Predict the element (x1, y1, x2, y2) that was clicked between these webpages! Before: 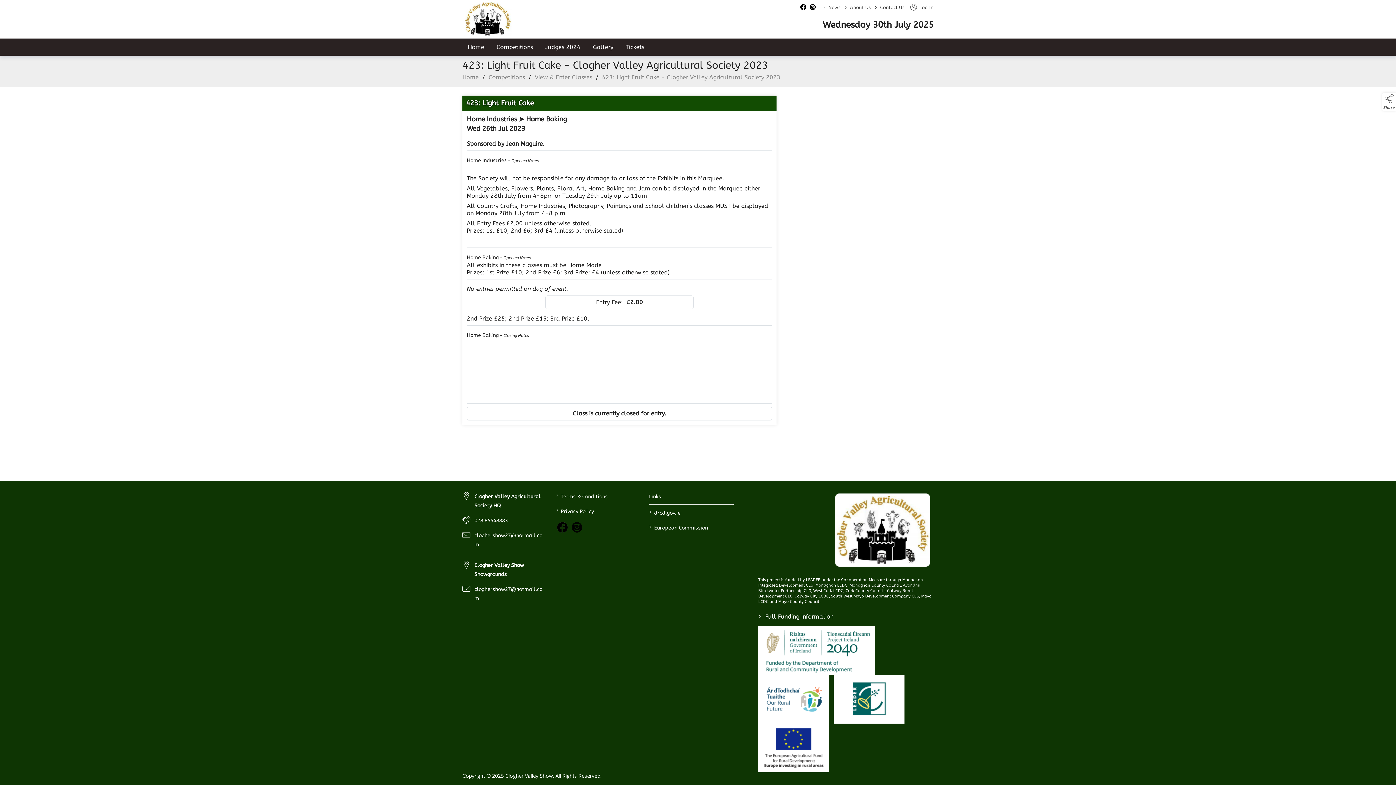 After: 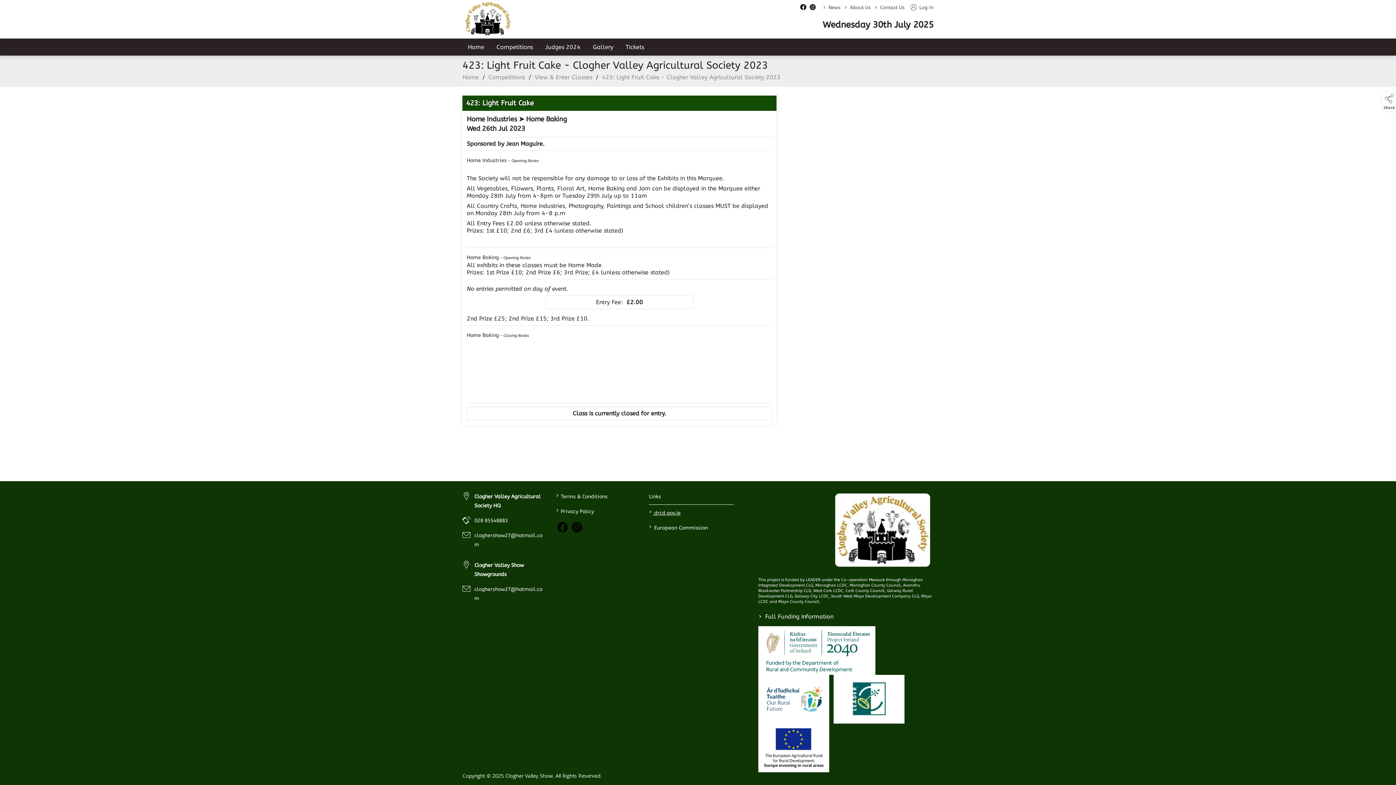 Action: label: link to https://www.gov.ie/en/organisation/department-of-rural-and-community-development/ bbox: (649, 508, 733, 517)